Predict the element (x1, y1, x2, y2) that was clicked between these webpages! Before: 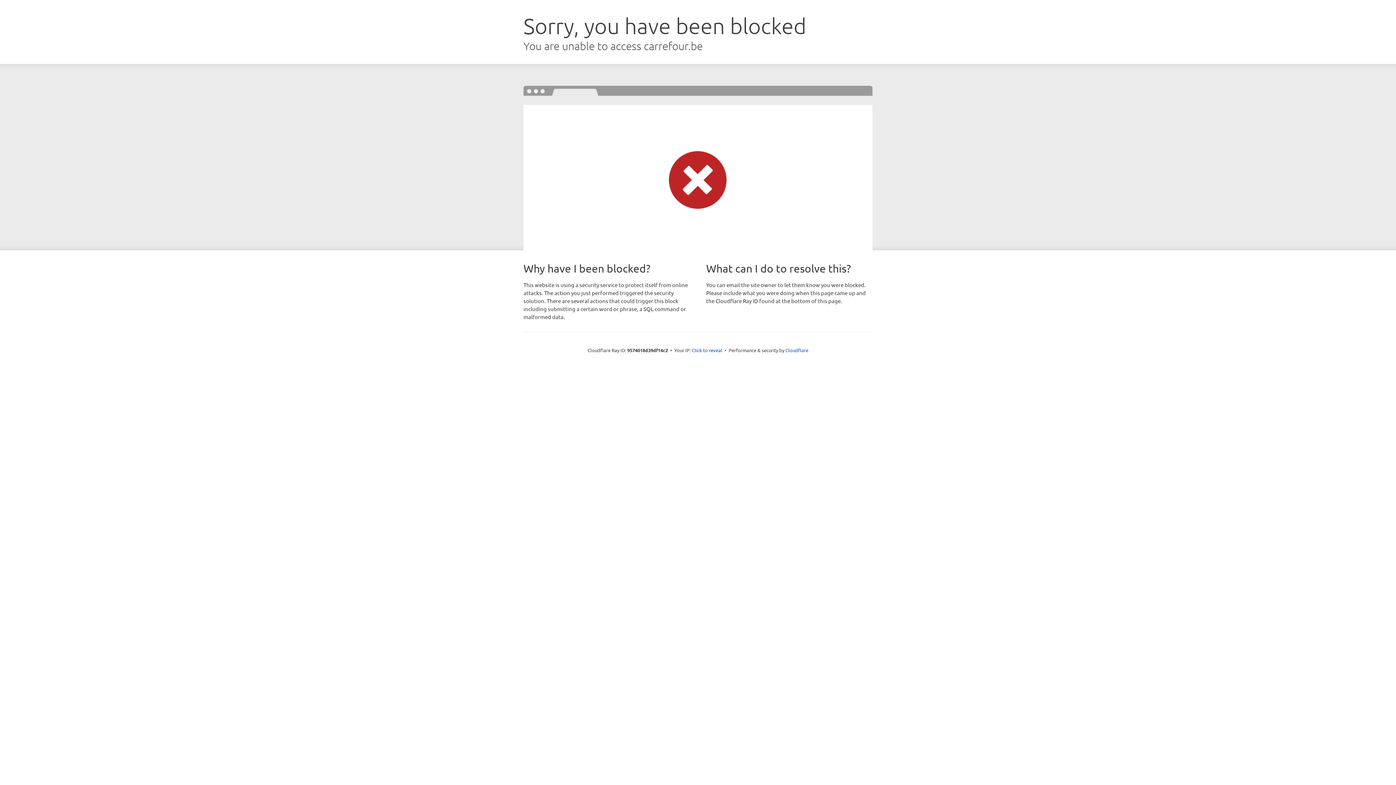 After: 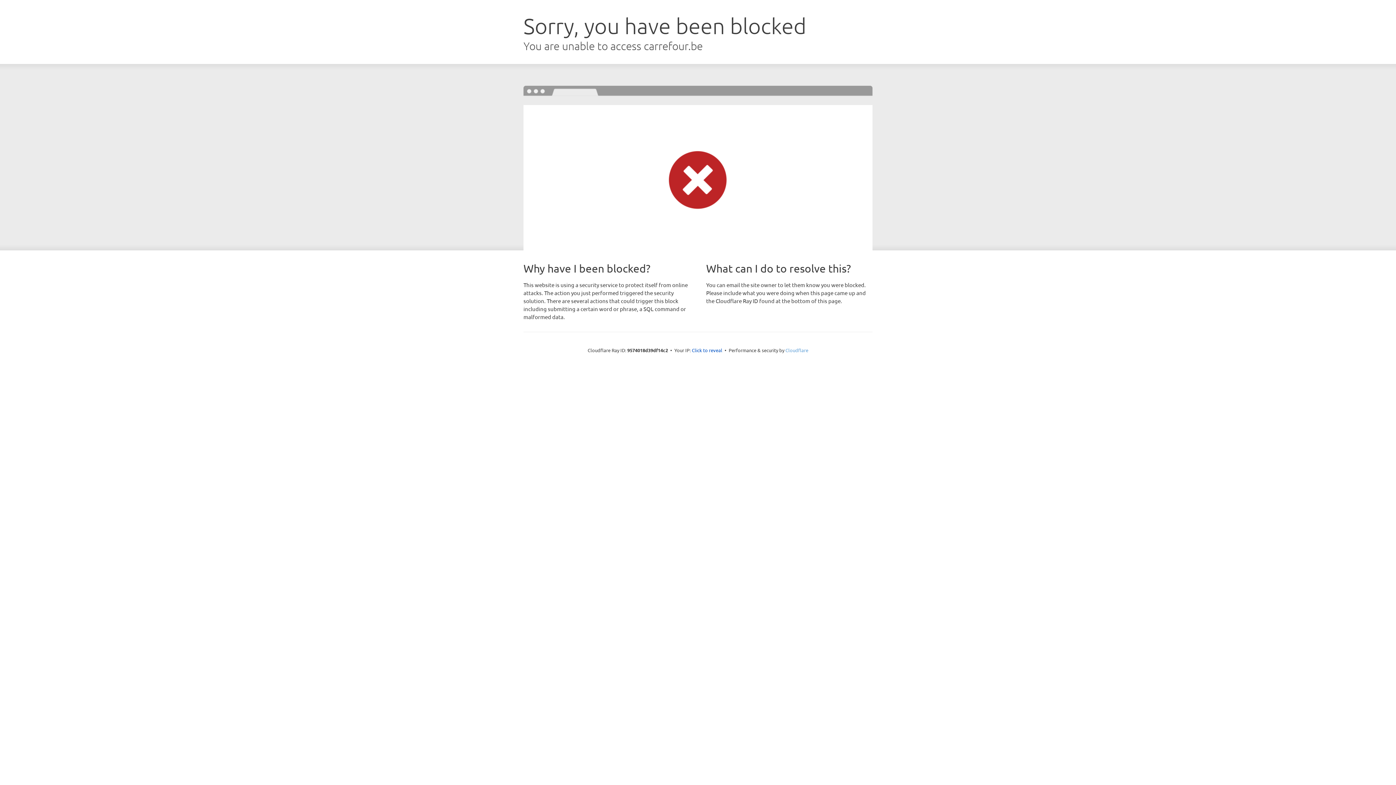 Action: label: Cloudflare bbox: (785, 347, 808, 353)